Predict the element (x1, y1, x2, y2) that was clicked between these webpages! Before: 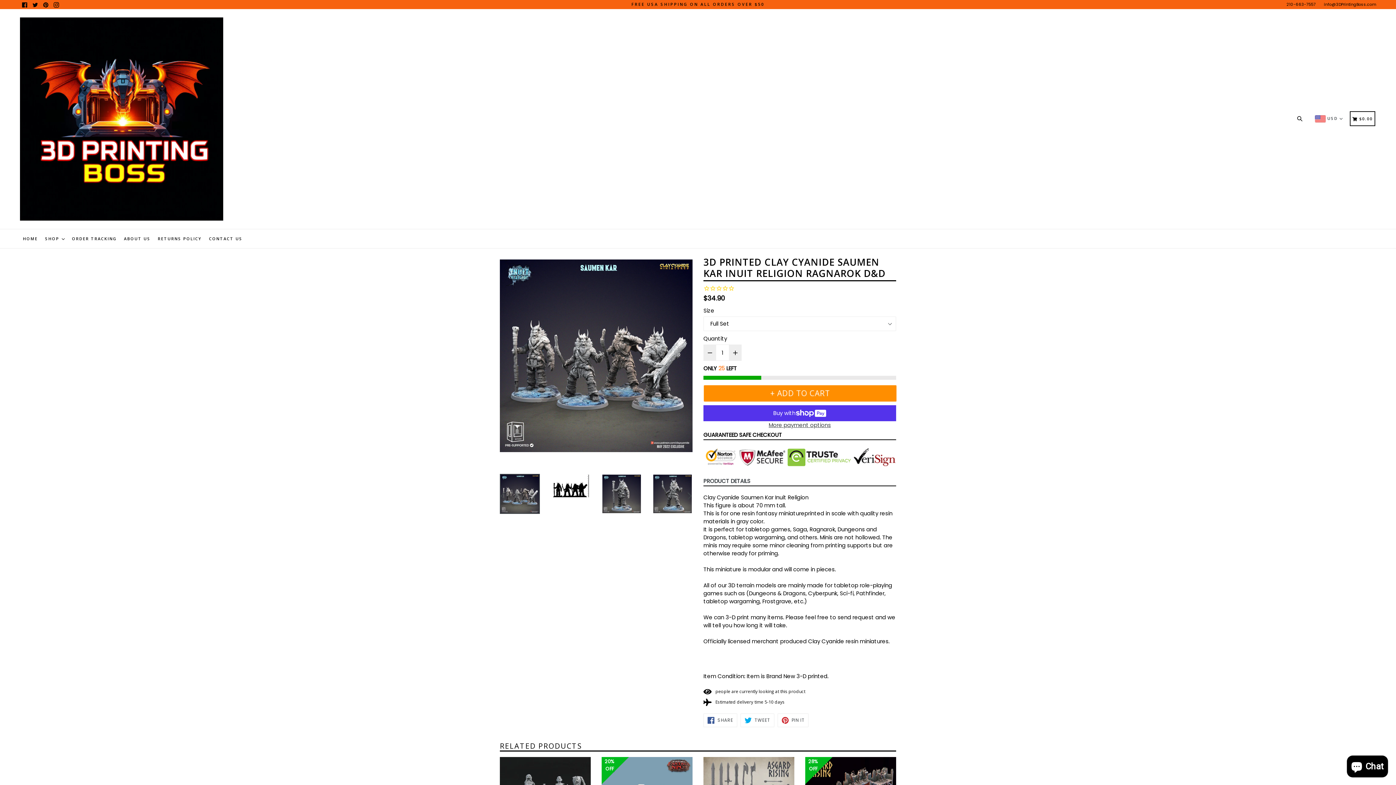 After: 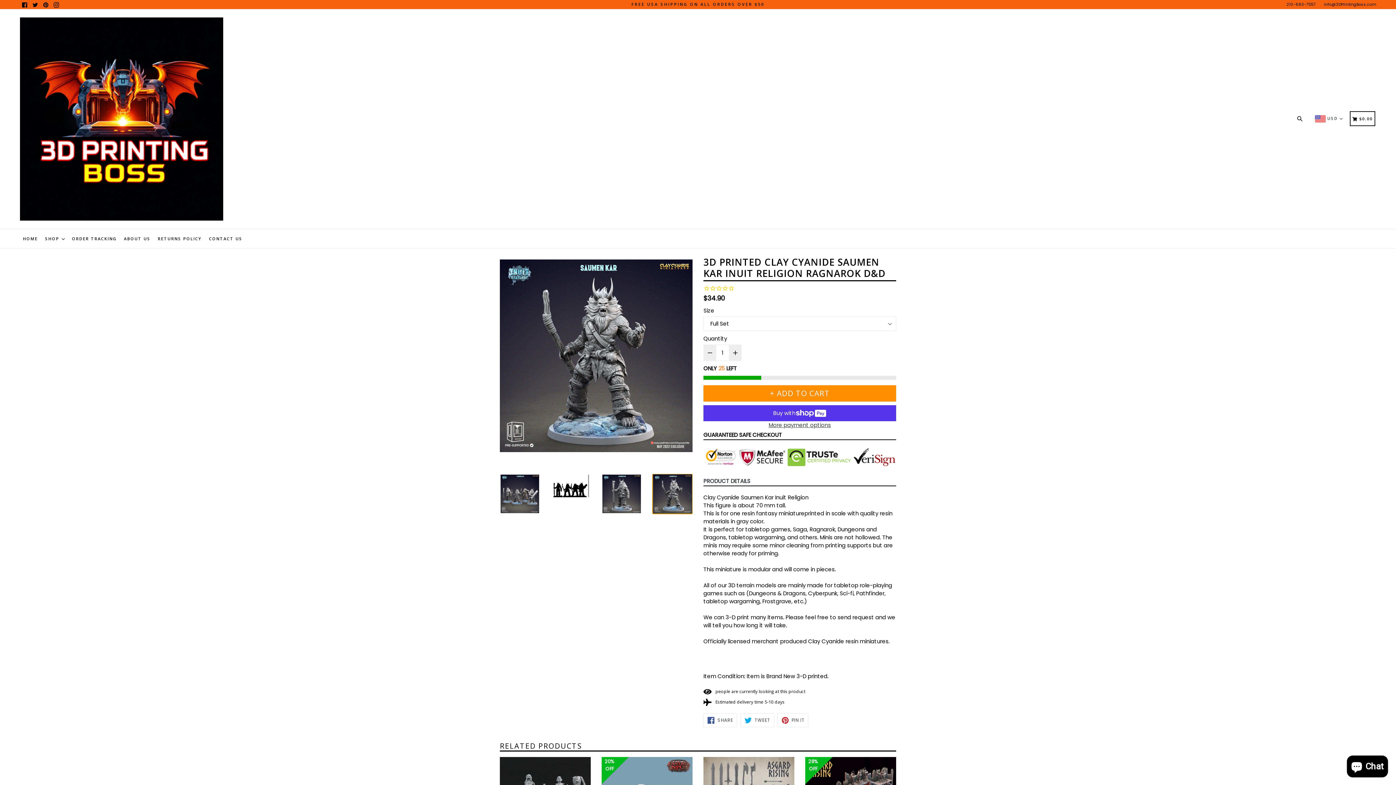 Action: bbox: (652, 474, 692, 514)